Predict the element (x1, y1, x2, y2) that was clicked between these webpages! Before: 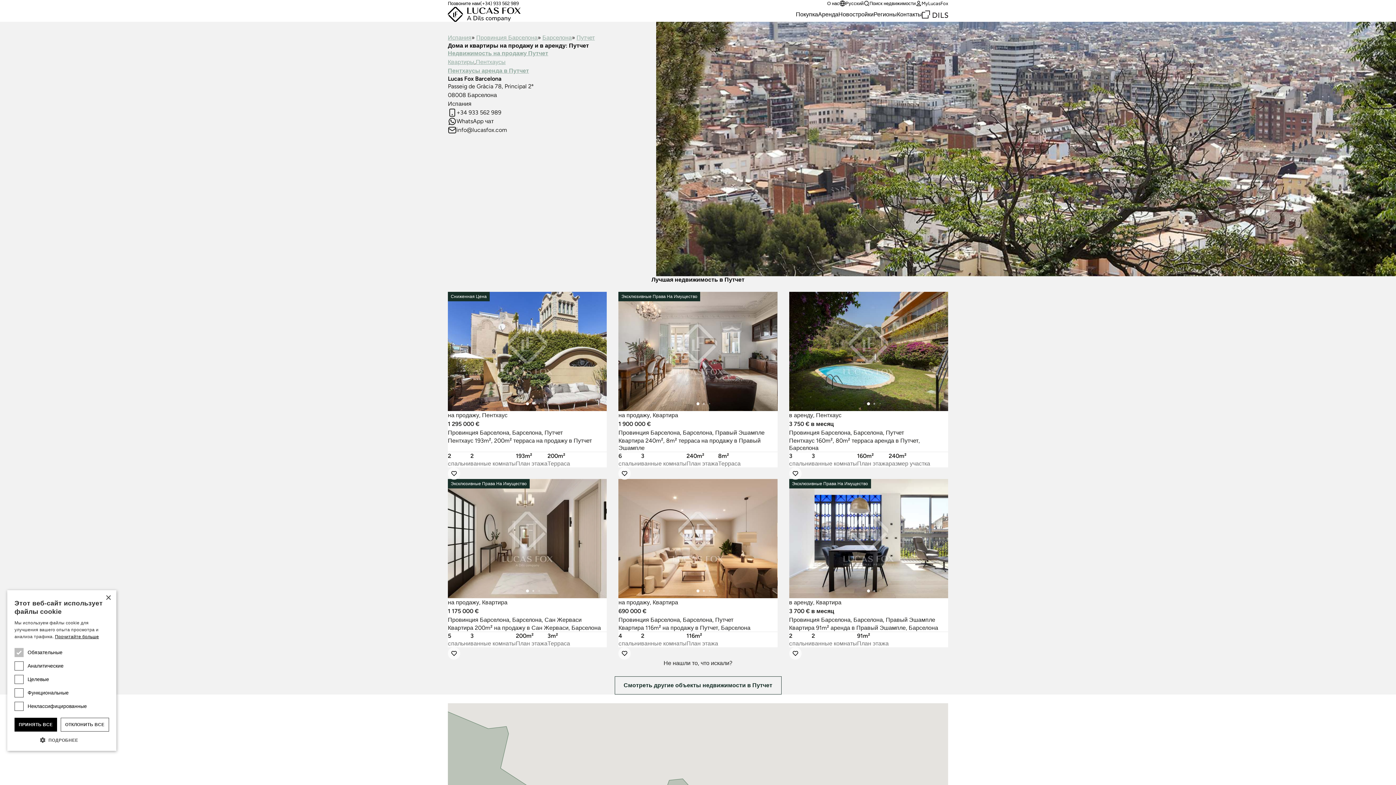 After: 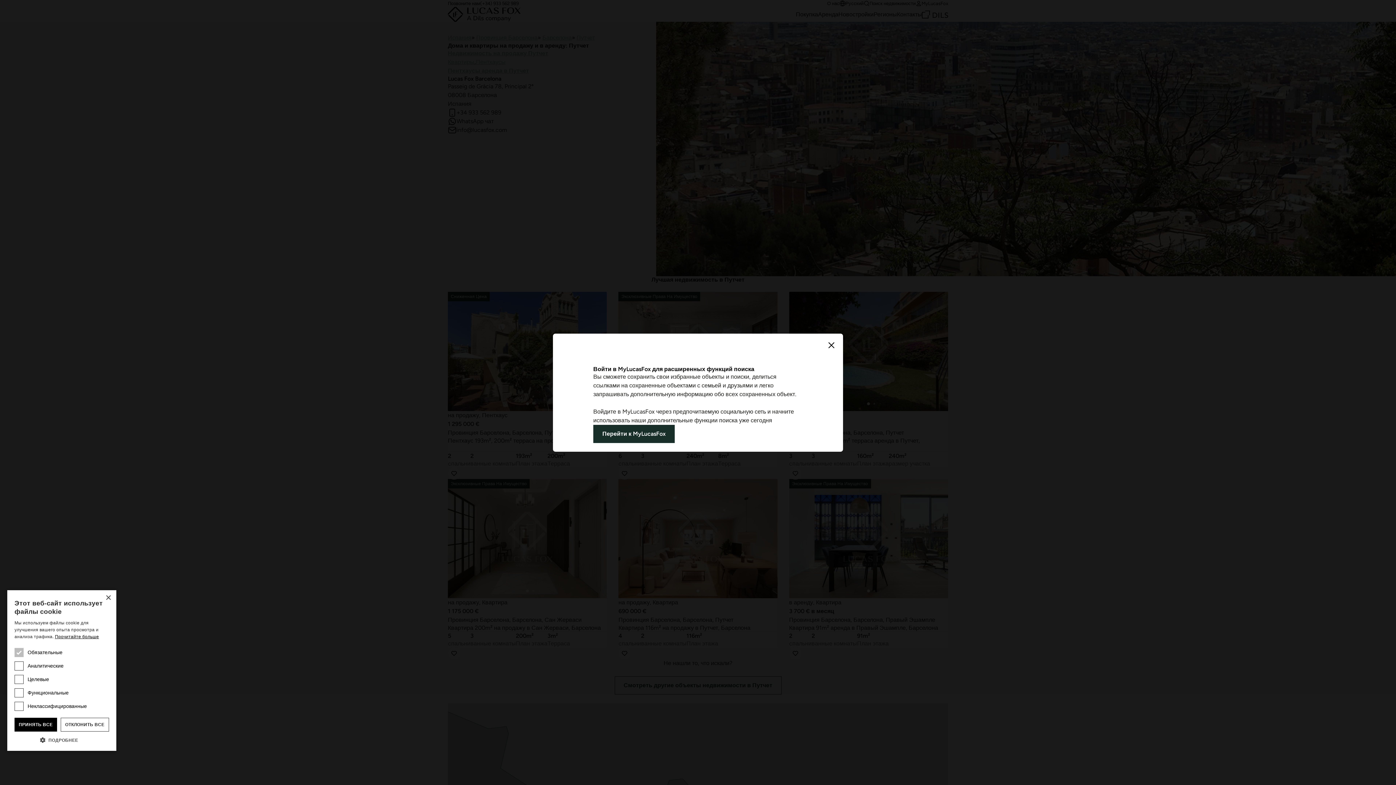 Action: label: Сохранить bbox: (448, 467, 460, 480)